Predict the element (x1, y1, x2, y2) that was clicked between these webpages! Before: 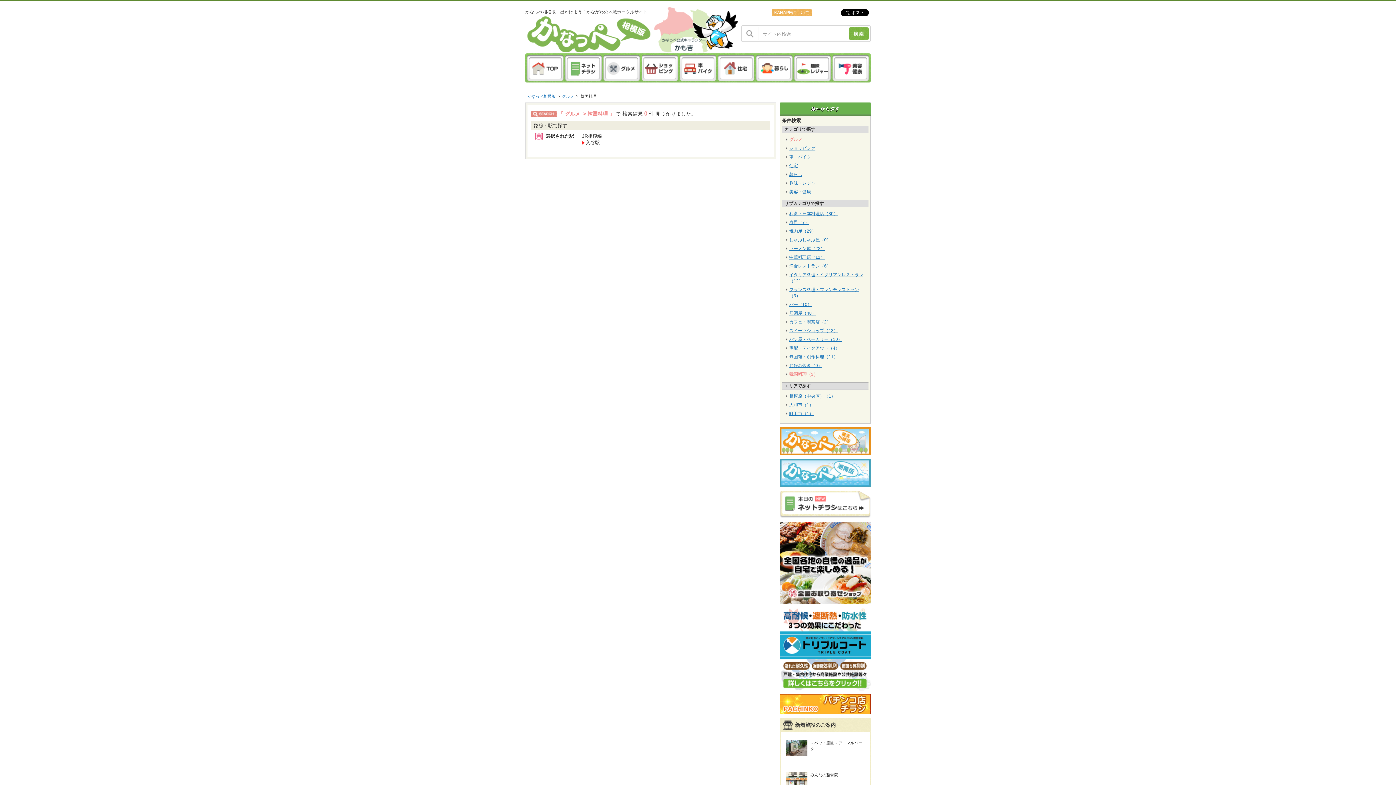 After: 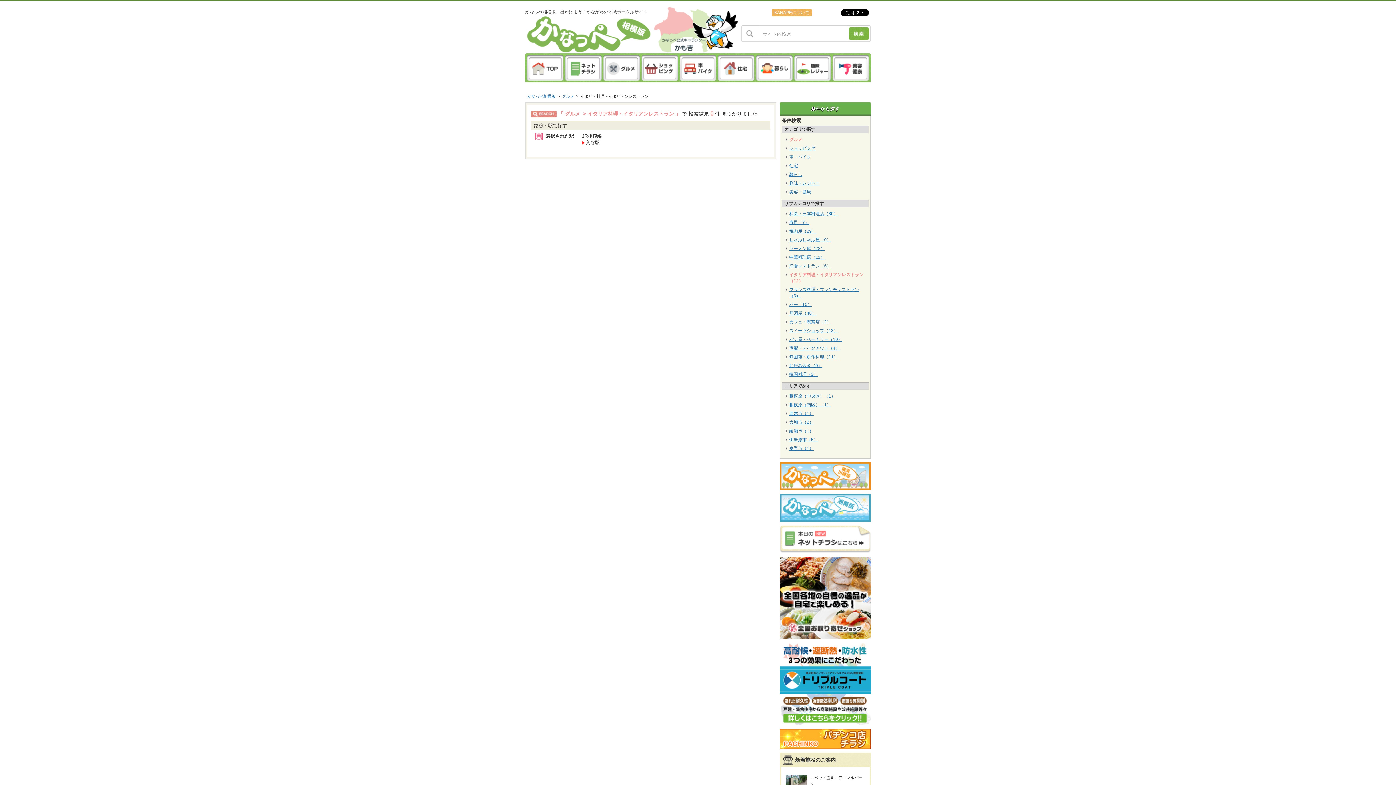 Action: label: イタリア料理・イタリアンレストラン（12） bbox: (785, 271, 865, 285)